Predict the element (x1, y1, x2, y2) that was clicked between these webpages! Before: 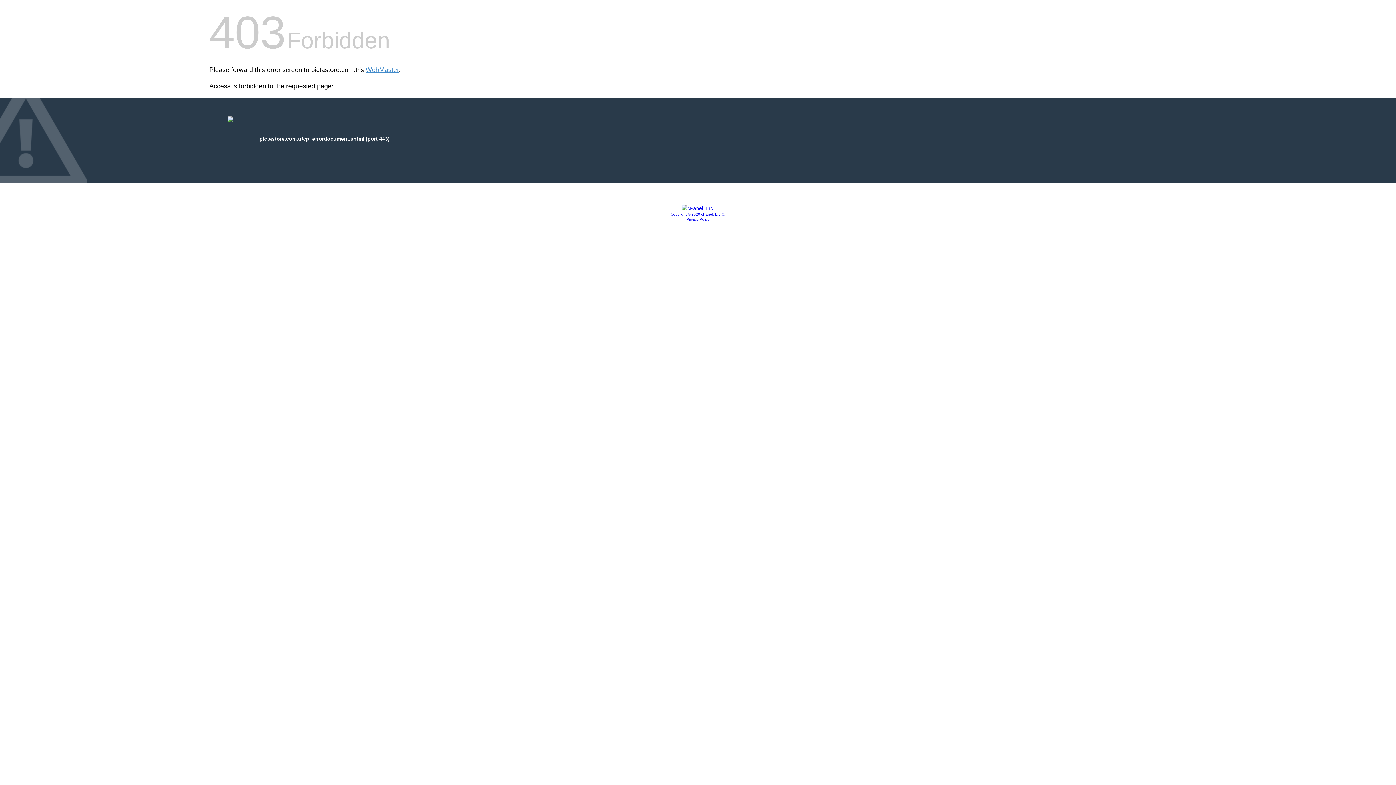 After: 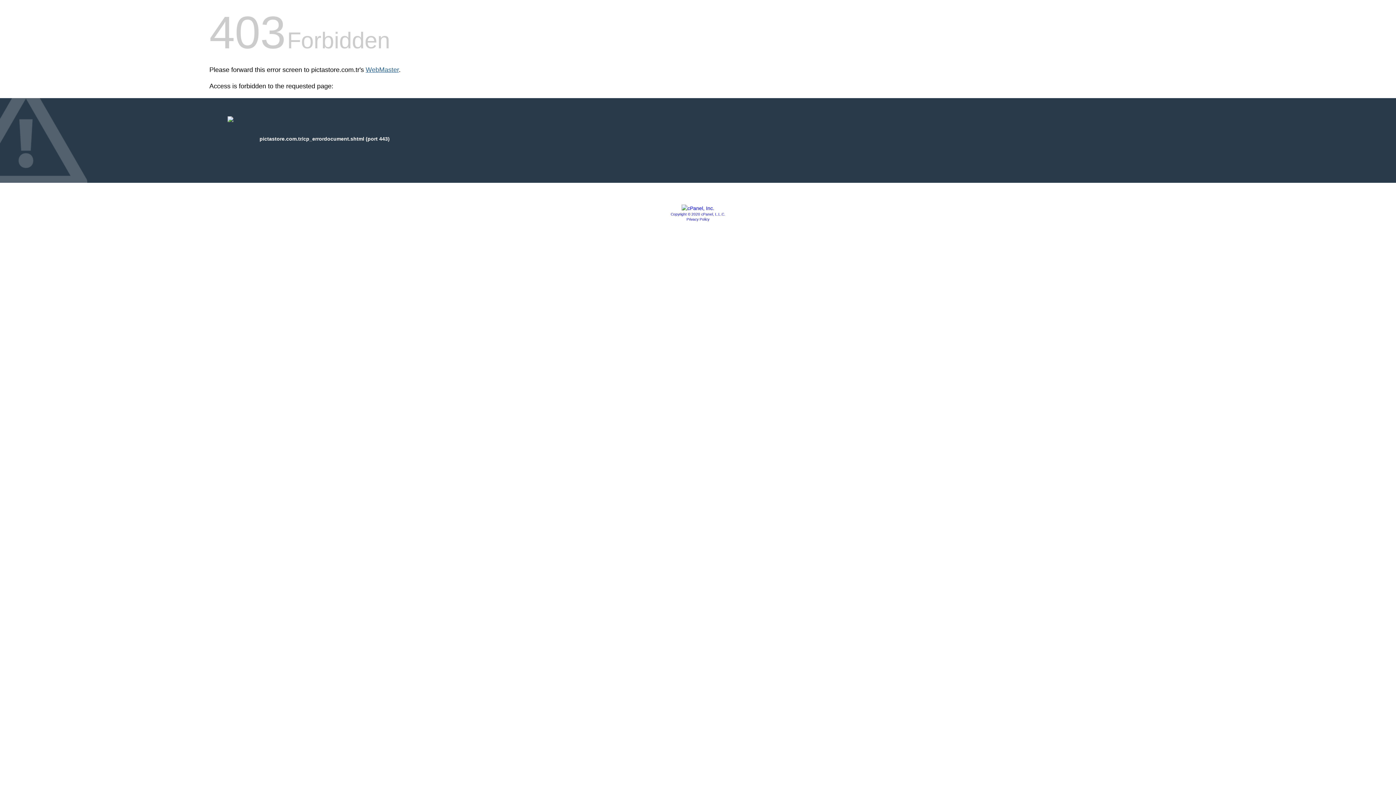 Action: bbox: (365, 66, 398, 73) label: WebMaster